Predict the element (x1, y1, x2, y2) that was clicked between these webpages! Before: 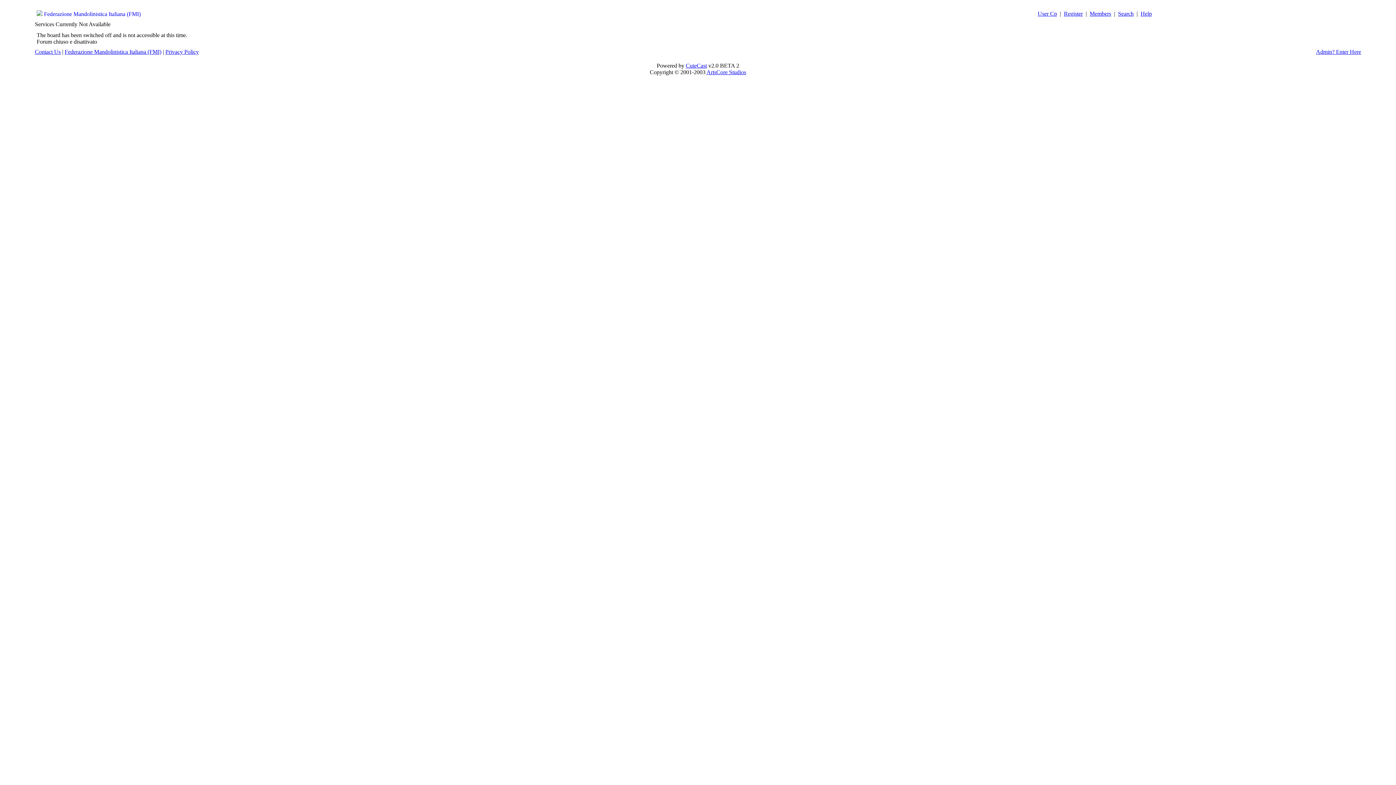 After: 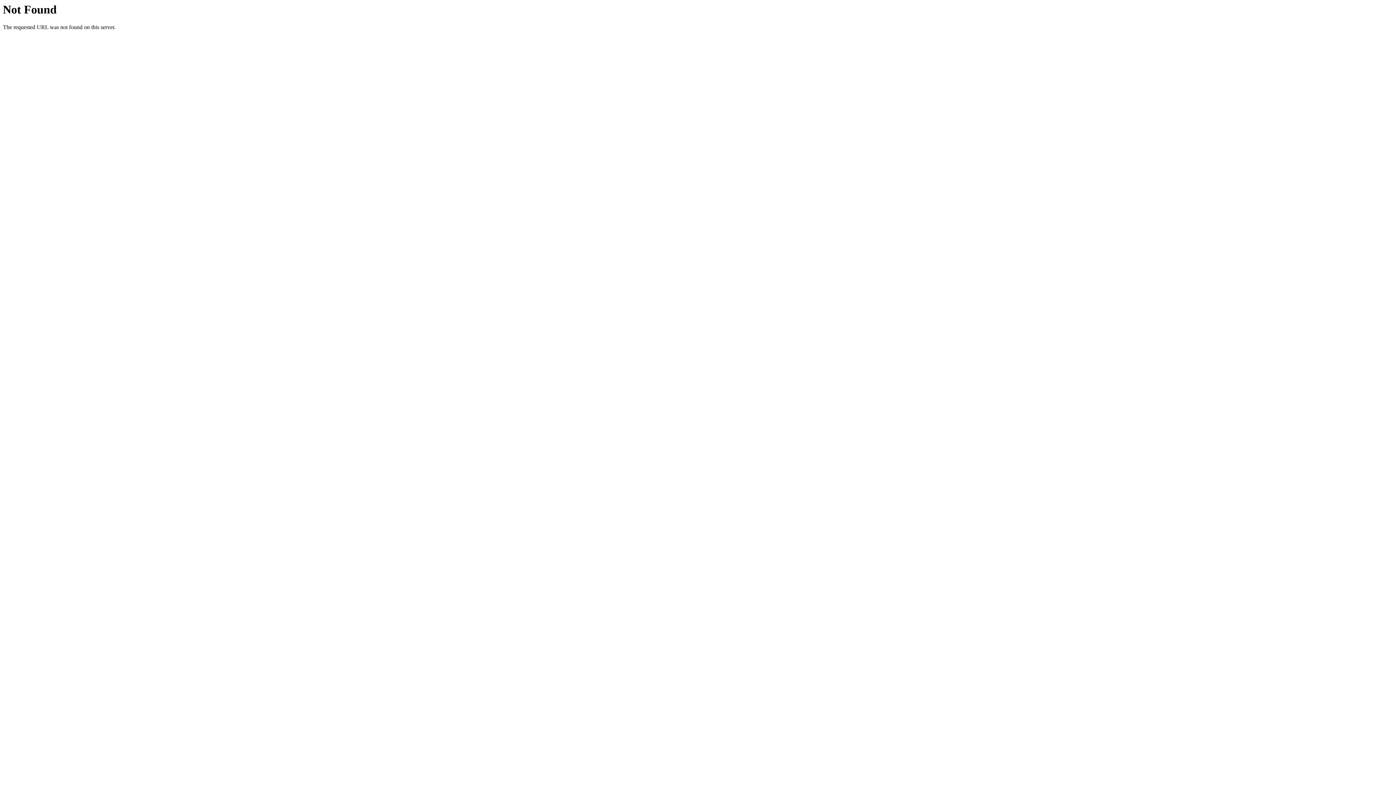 Action: label: Privacy Policy bbox: (165, 48, 198, 54)